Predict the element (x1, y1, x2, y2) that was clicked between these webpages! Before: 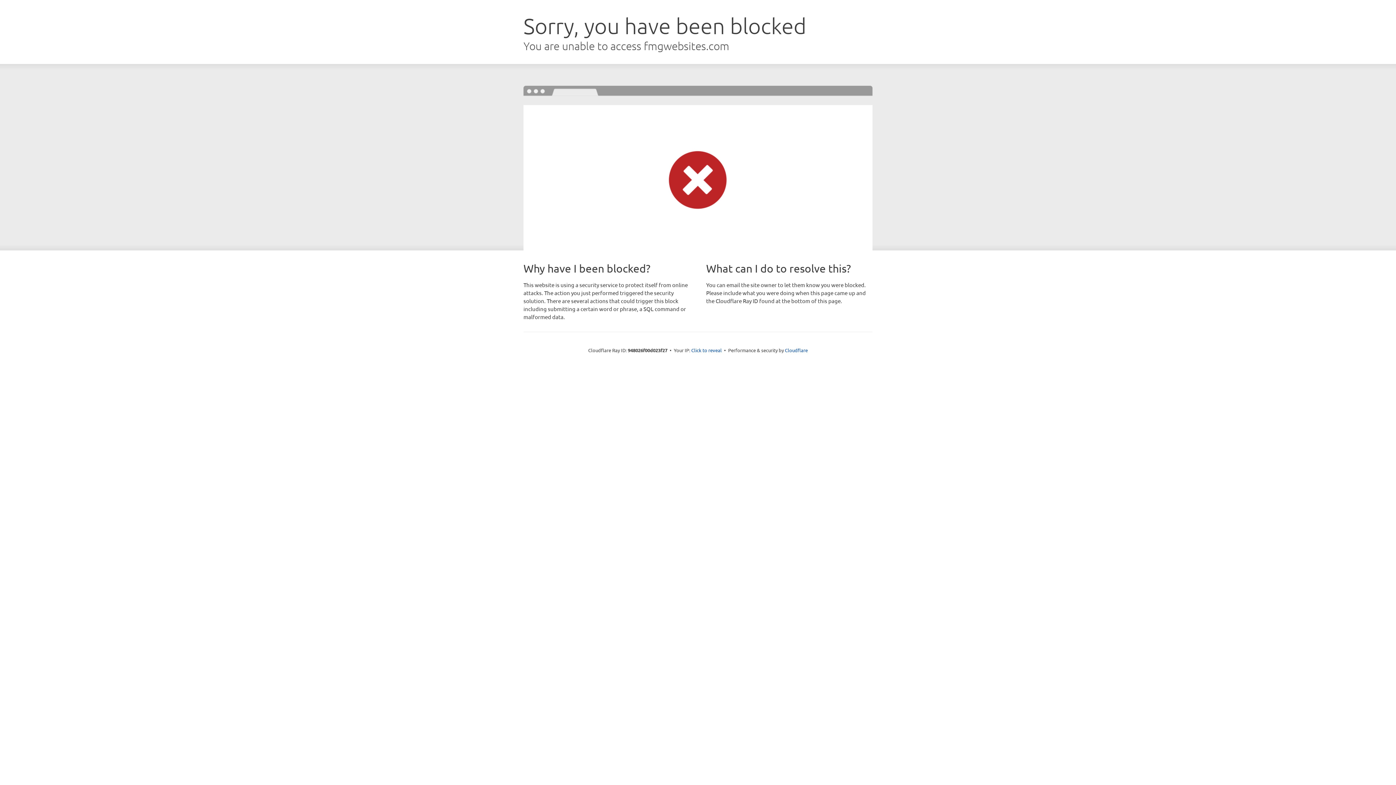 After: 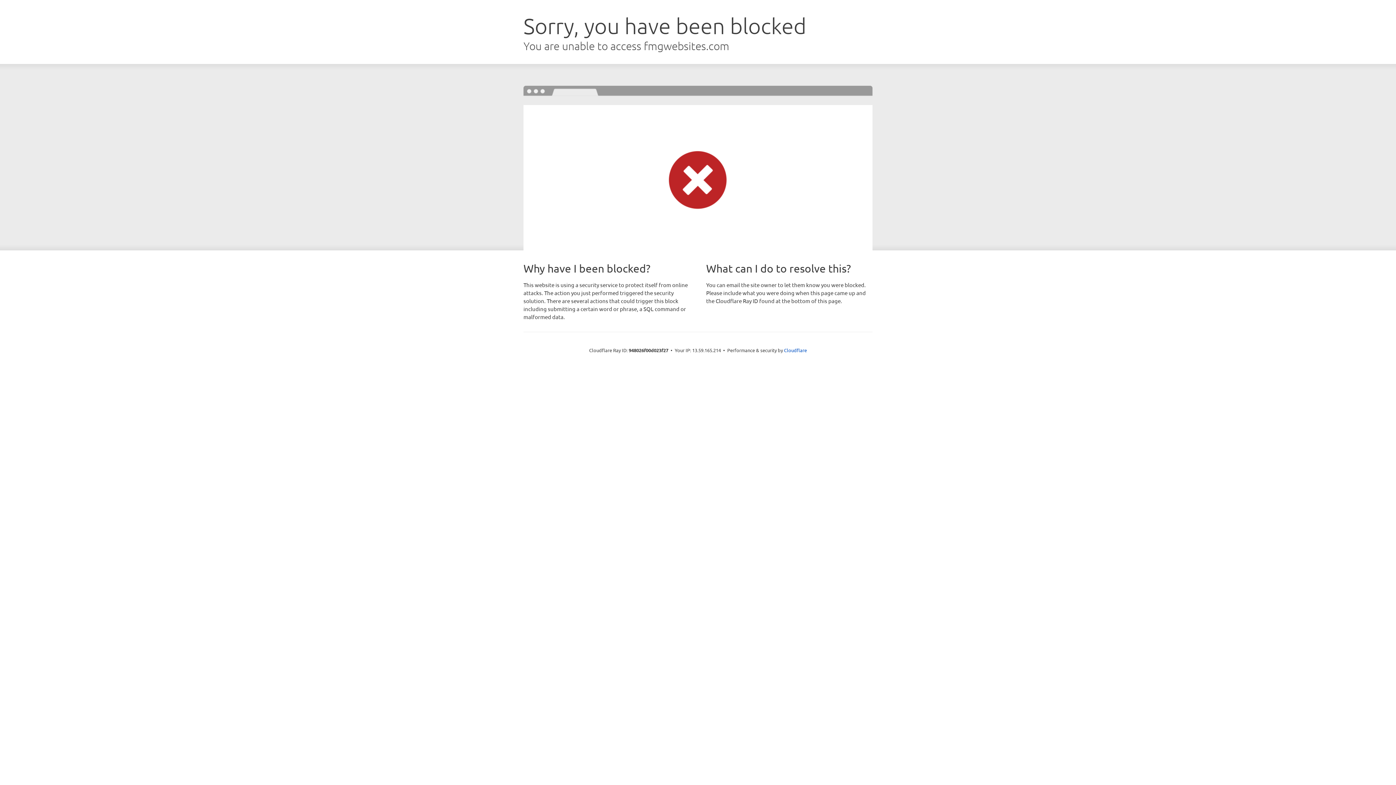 Action: bbox: (691, 346, 722, 353) label: Click to reveal